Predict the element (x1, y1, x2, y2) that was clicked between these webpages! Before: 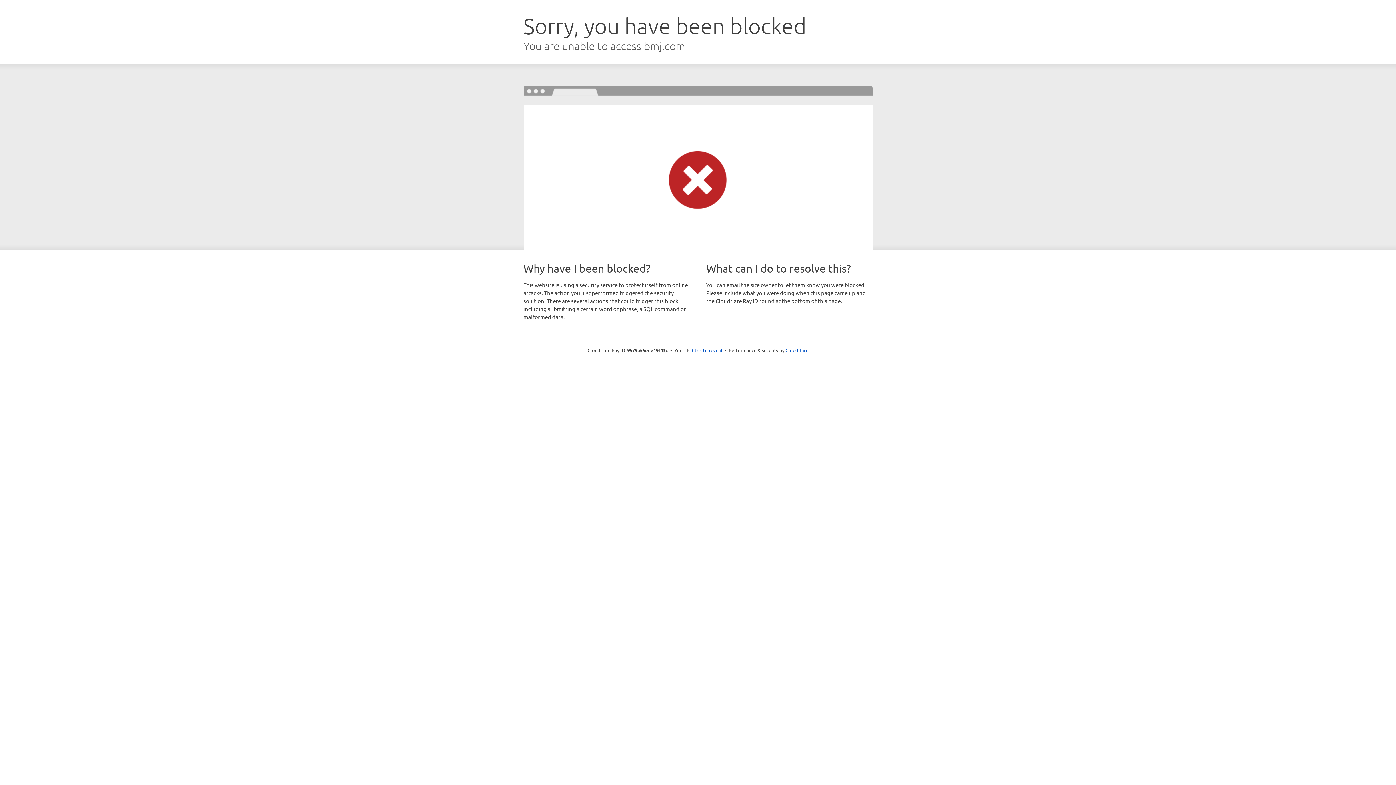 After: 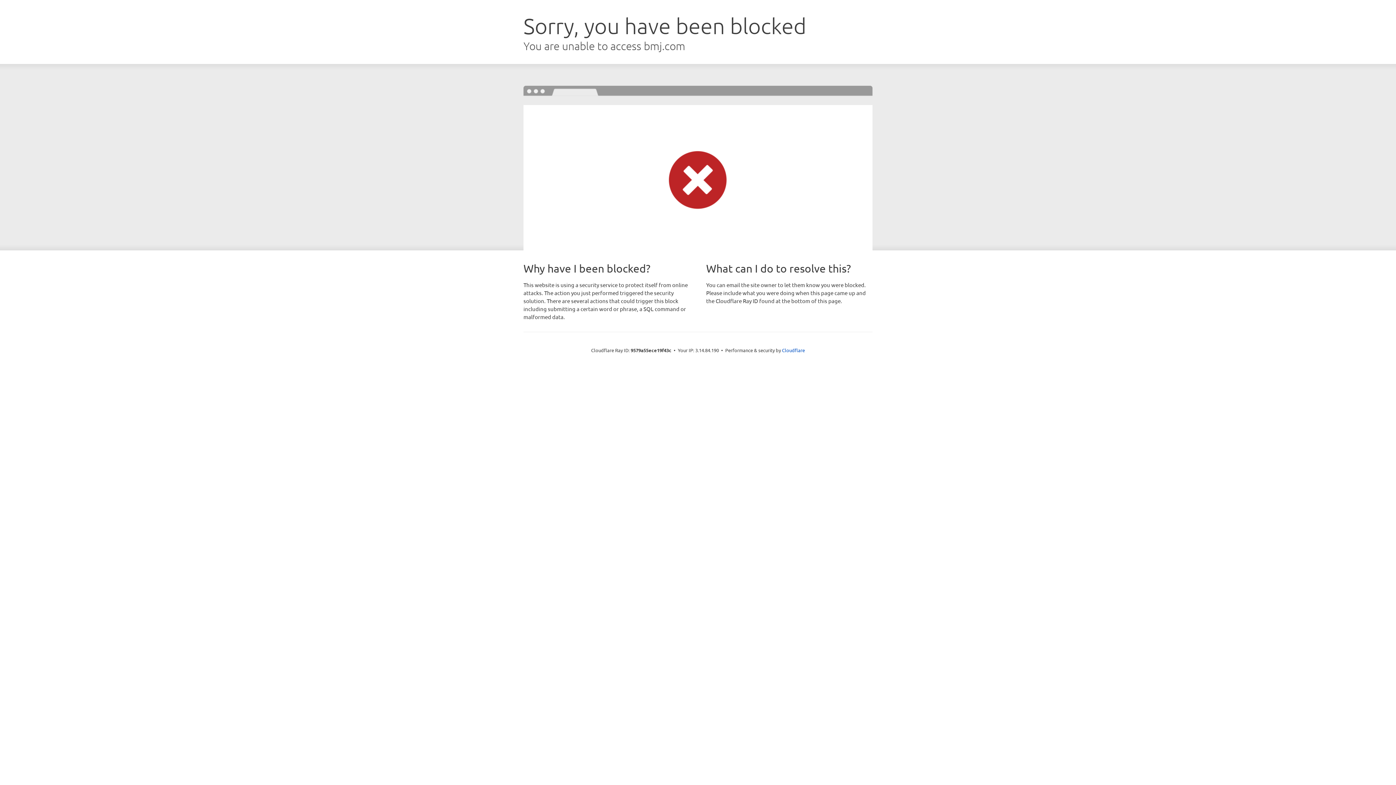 Action: bbox: (692, 346, 722, 353) label: Click to reveal